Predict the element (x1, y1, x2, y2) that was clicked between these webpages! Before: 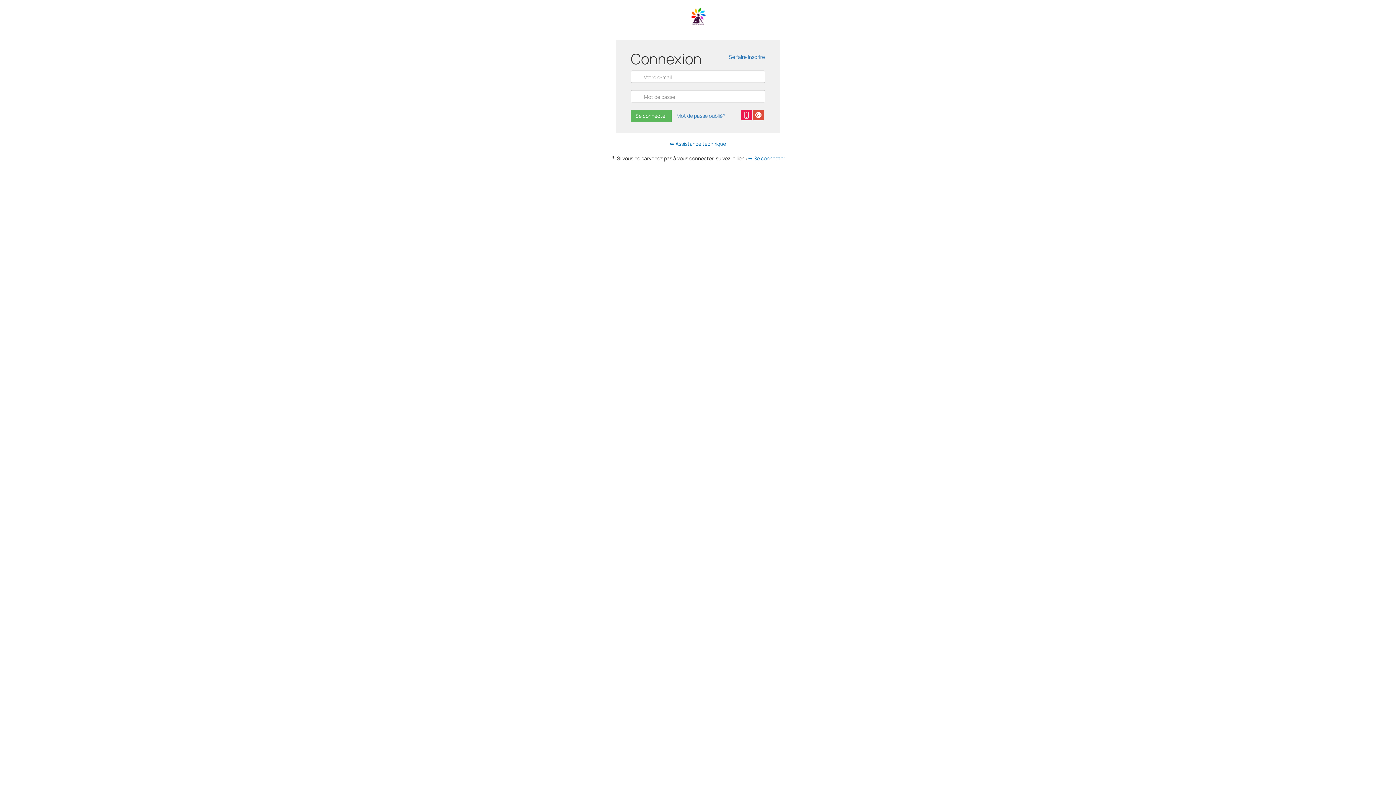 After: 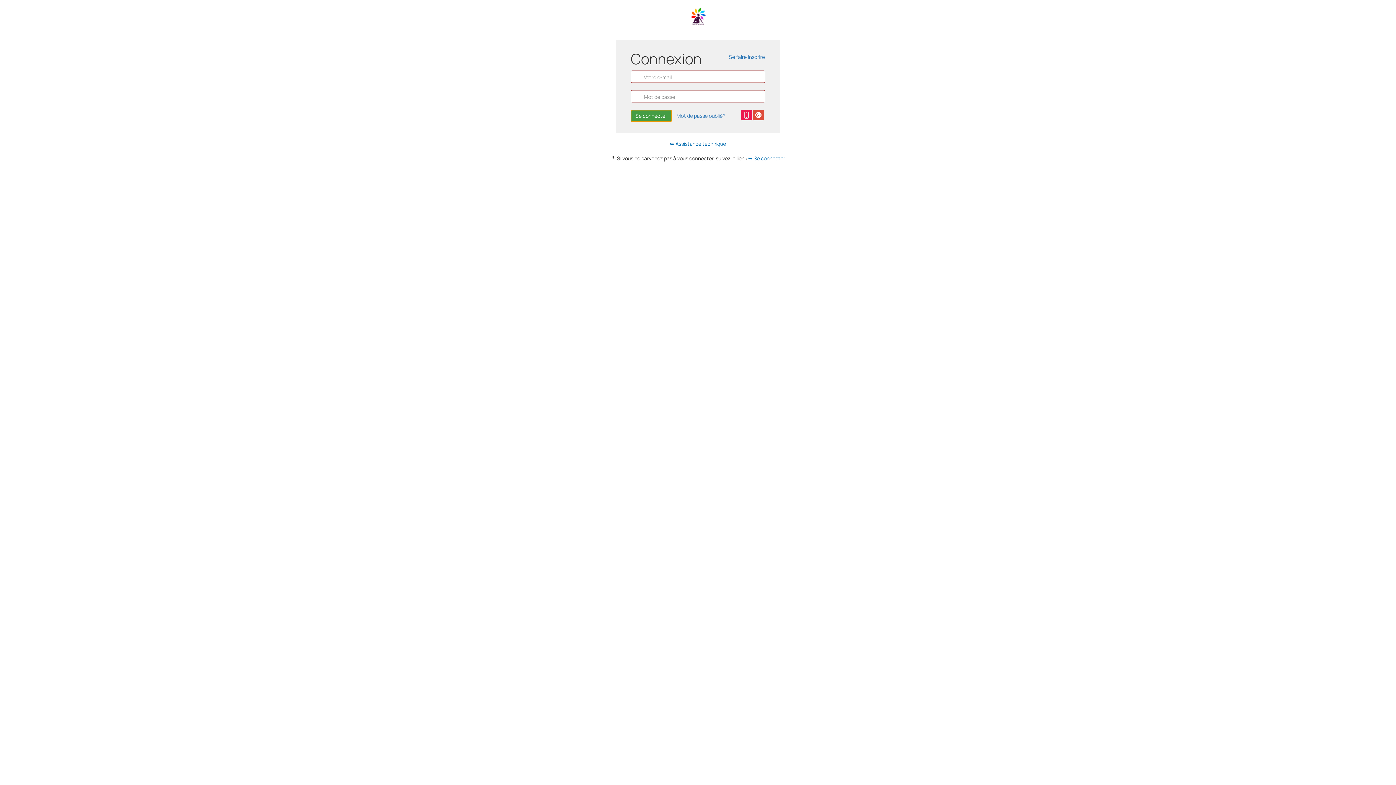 Action: label: Se connecter bbox: (630, 109, 672, 122)